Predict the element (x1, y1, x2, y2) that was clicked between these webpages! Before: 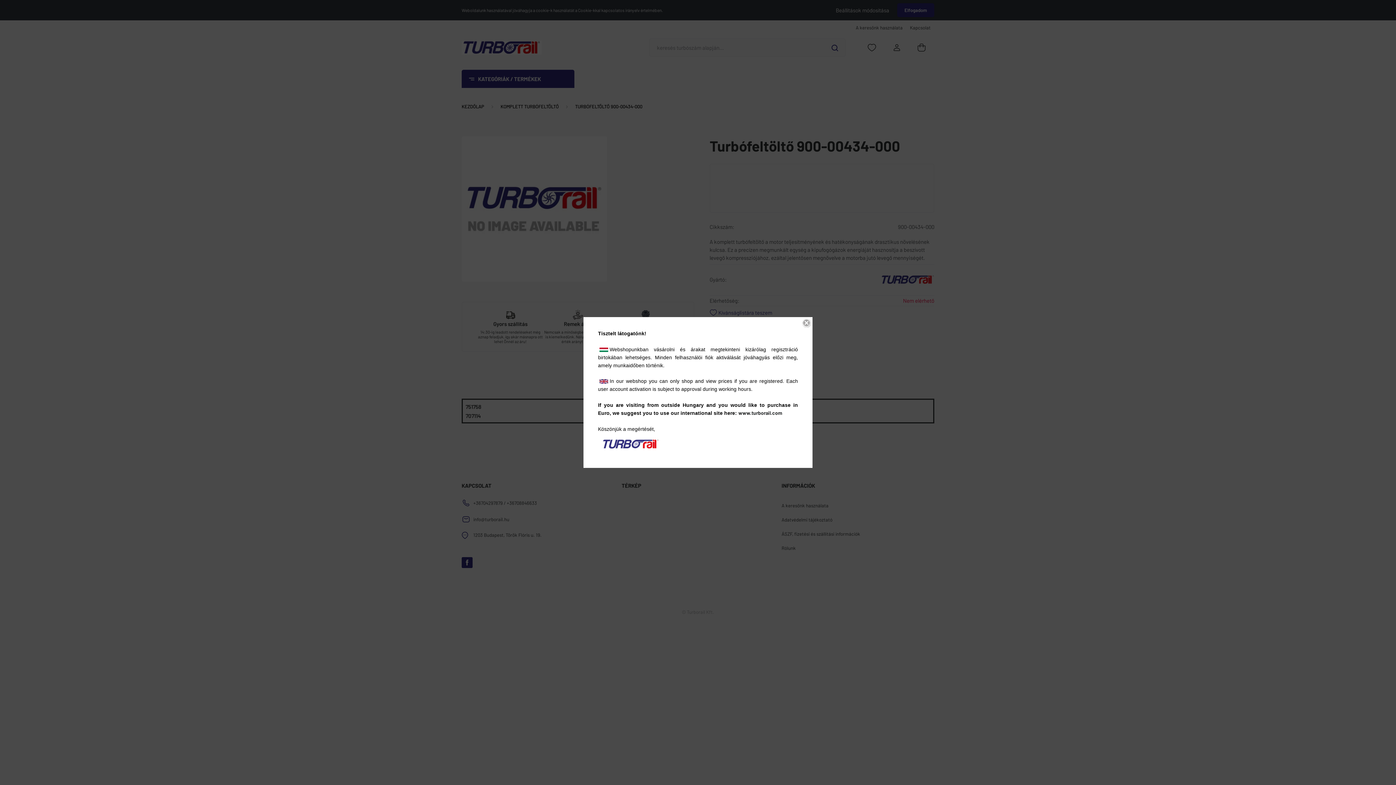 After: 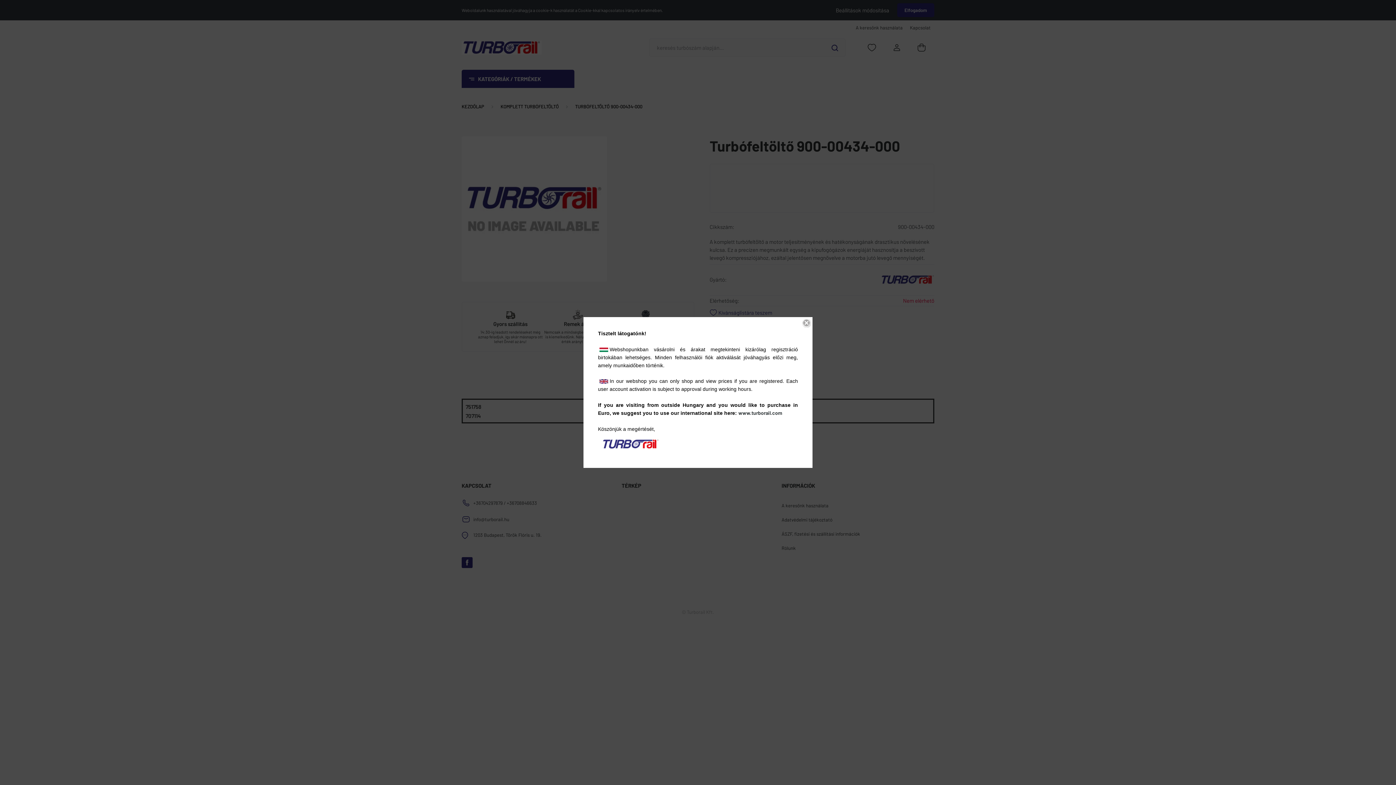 Action: label: www.turborail.com bbox: (738, 410, 782, 416)